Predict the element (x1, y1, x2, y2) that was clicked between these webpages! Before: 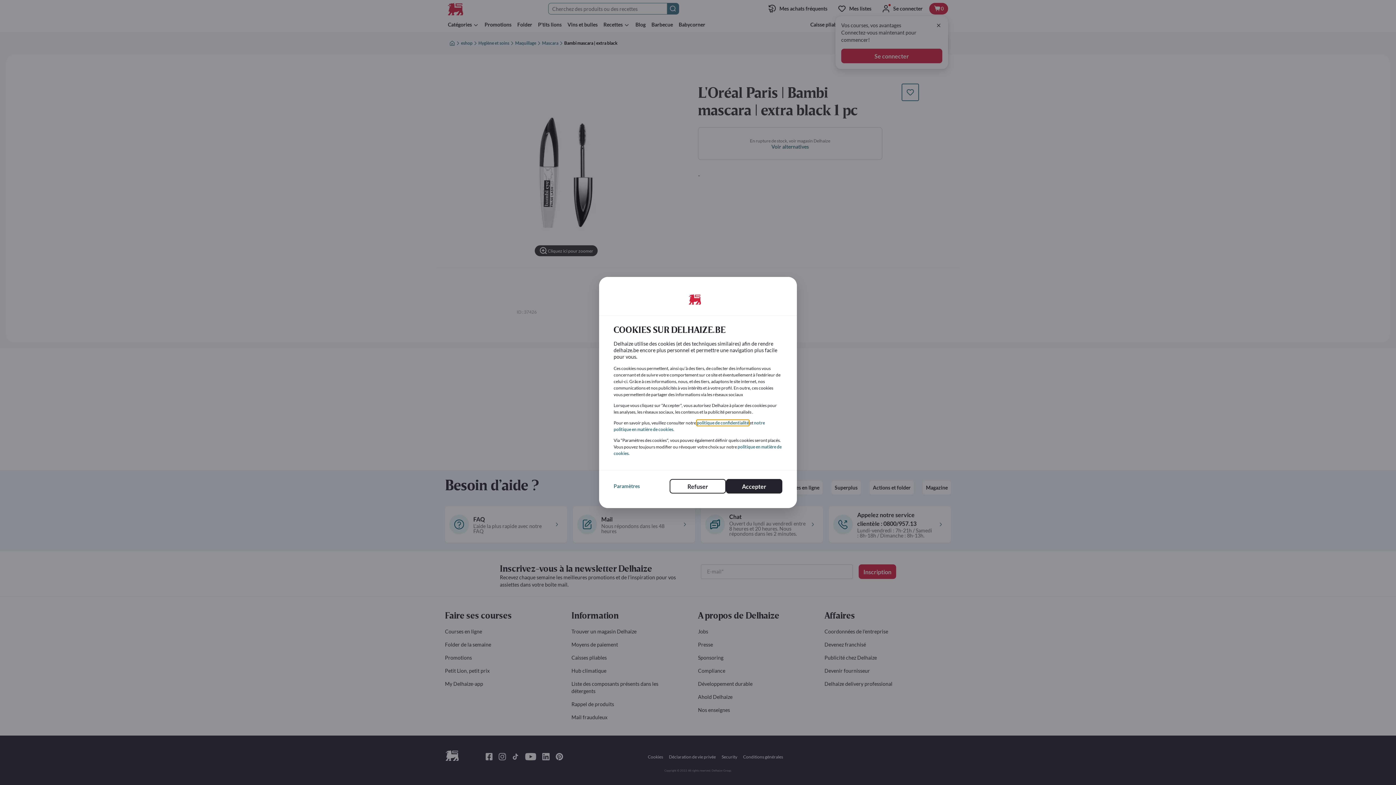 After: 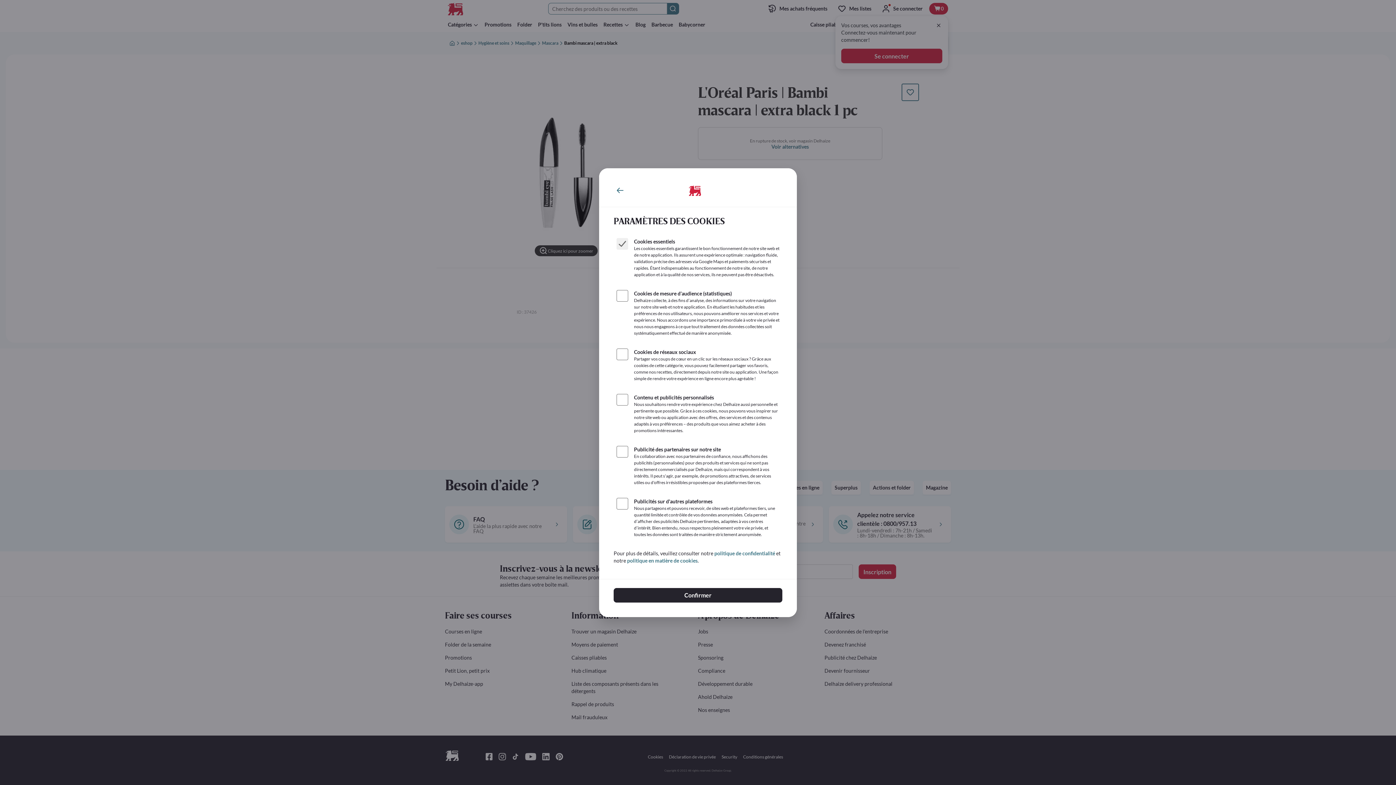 Action: label: Paramètres bbox: (613, 482, 640, 490)